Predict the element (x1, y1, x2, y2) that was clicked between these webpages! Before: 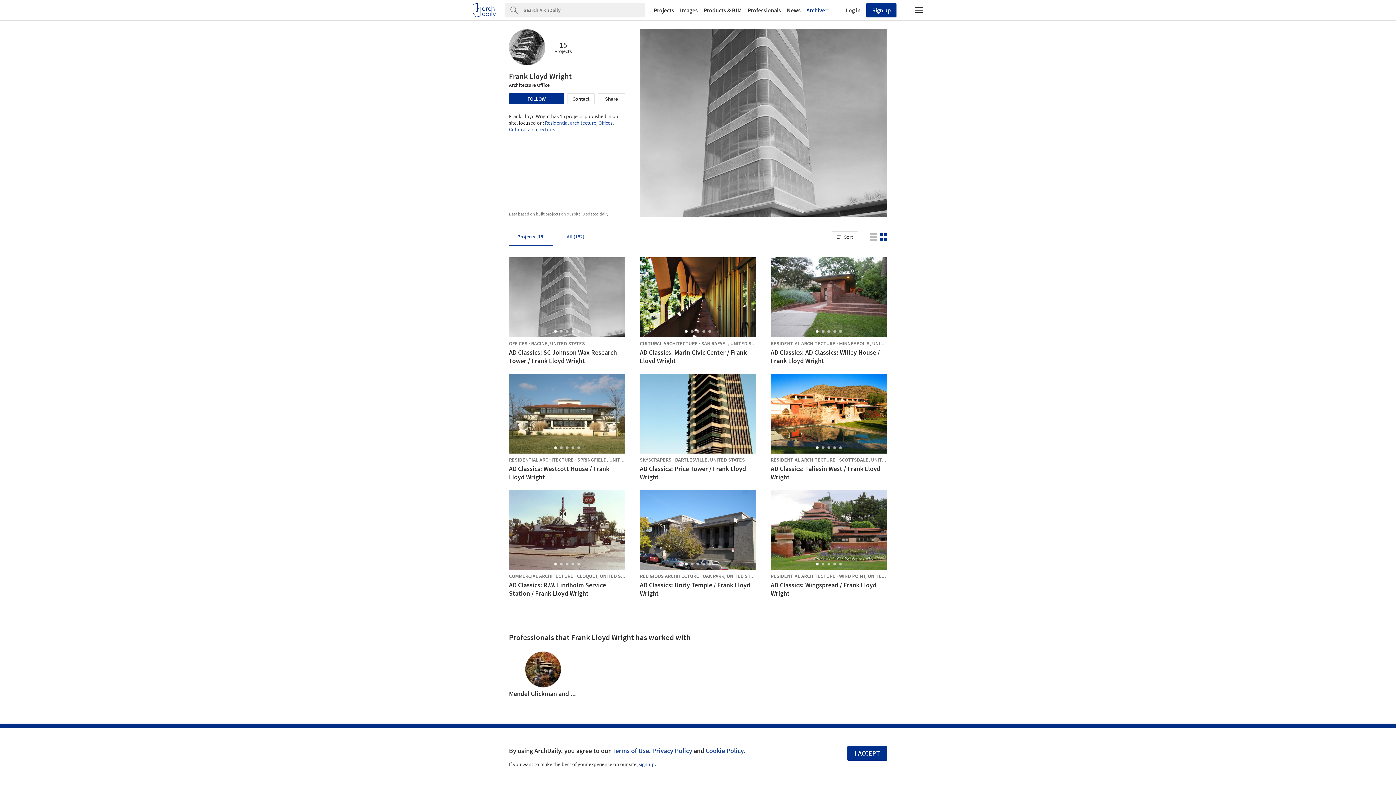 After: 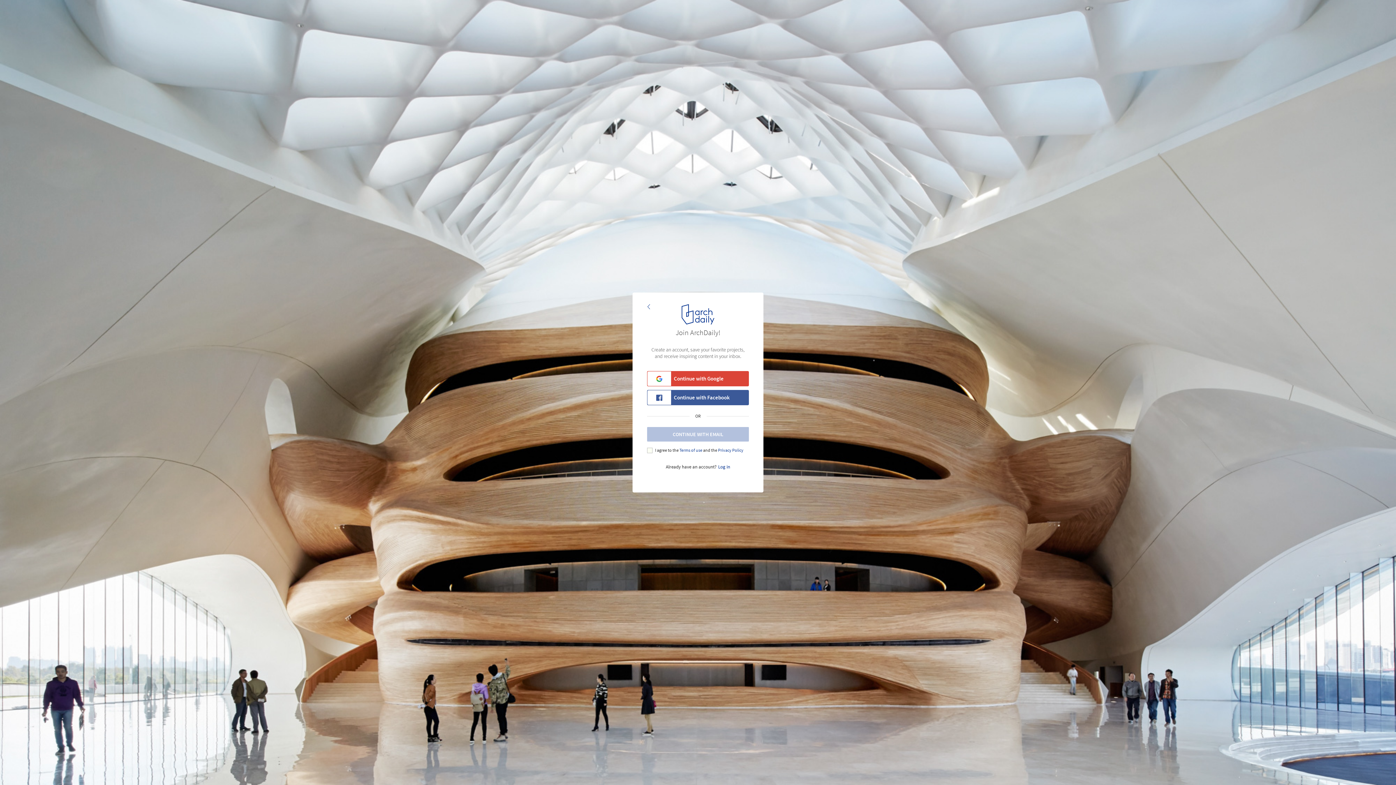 Action: label: sign-up bbox: (638, 761, 654, 768)